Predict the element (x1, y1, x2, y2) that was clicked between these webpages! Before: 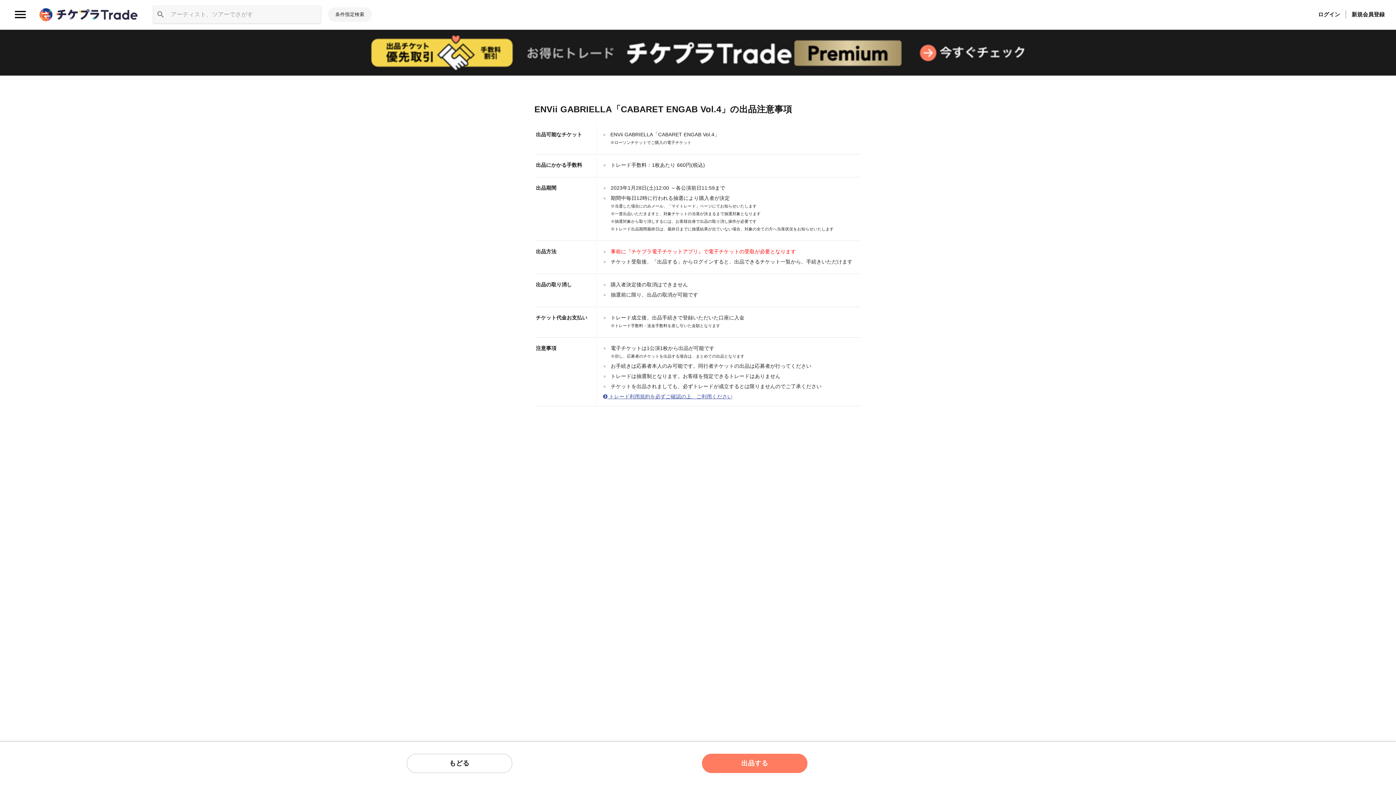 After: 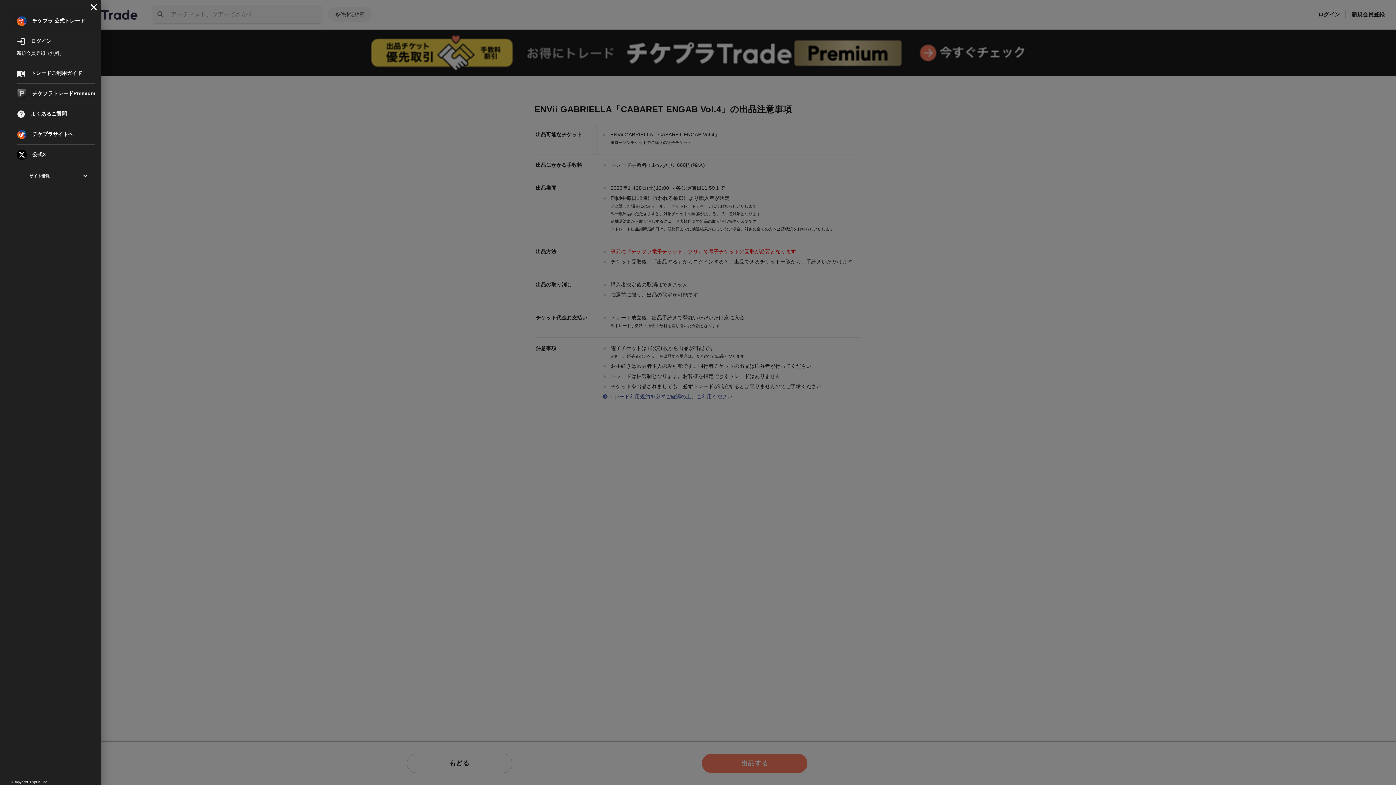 Action: bbox: (8, 4, 32, 24) label: menu